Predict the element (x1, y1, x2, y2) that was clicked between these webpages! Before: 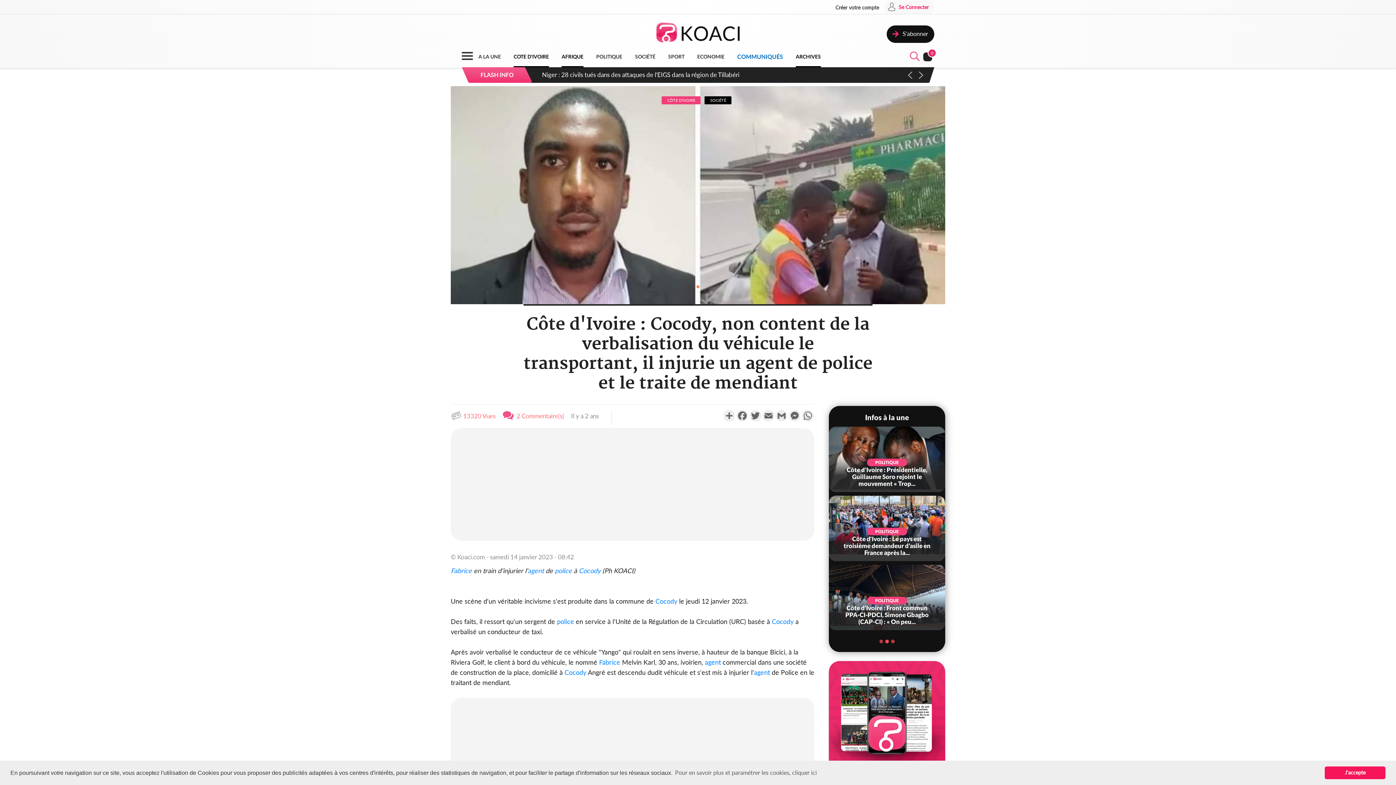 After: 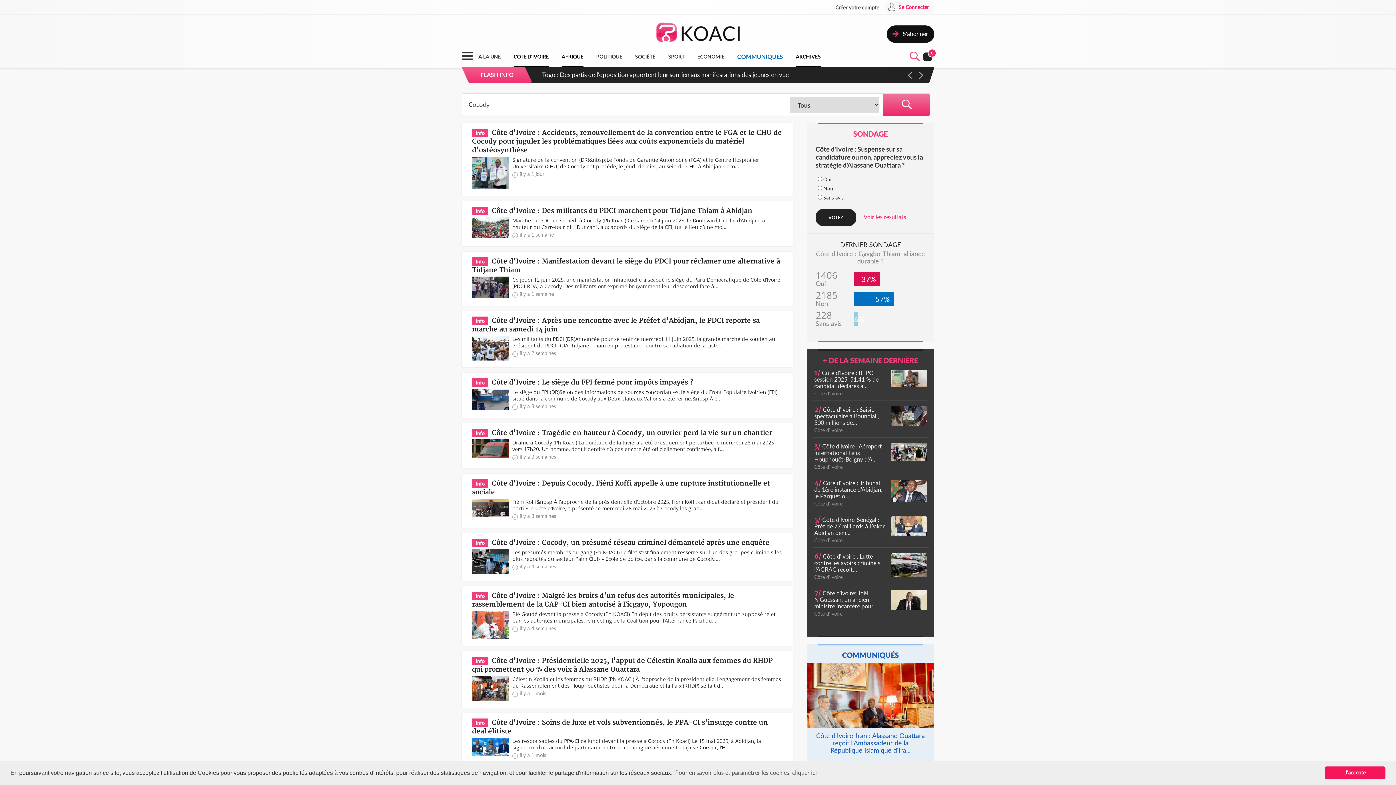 Action: bbox: (655, 598, 677, 605) label: Cocody